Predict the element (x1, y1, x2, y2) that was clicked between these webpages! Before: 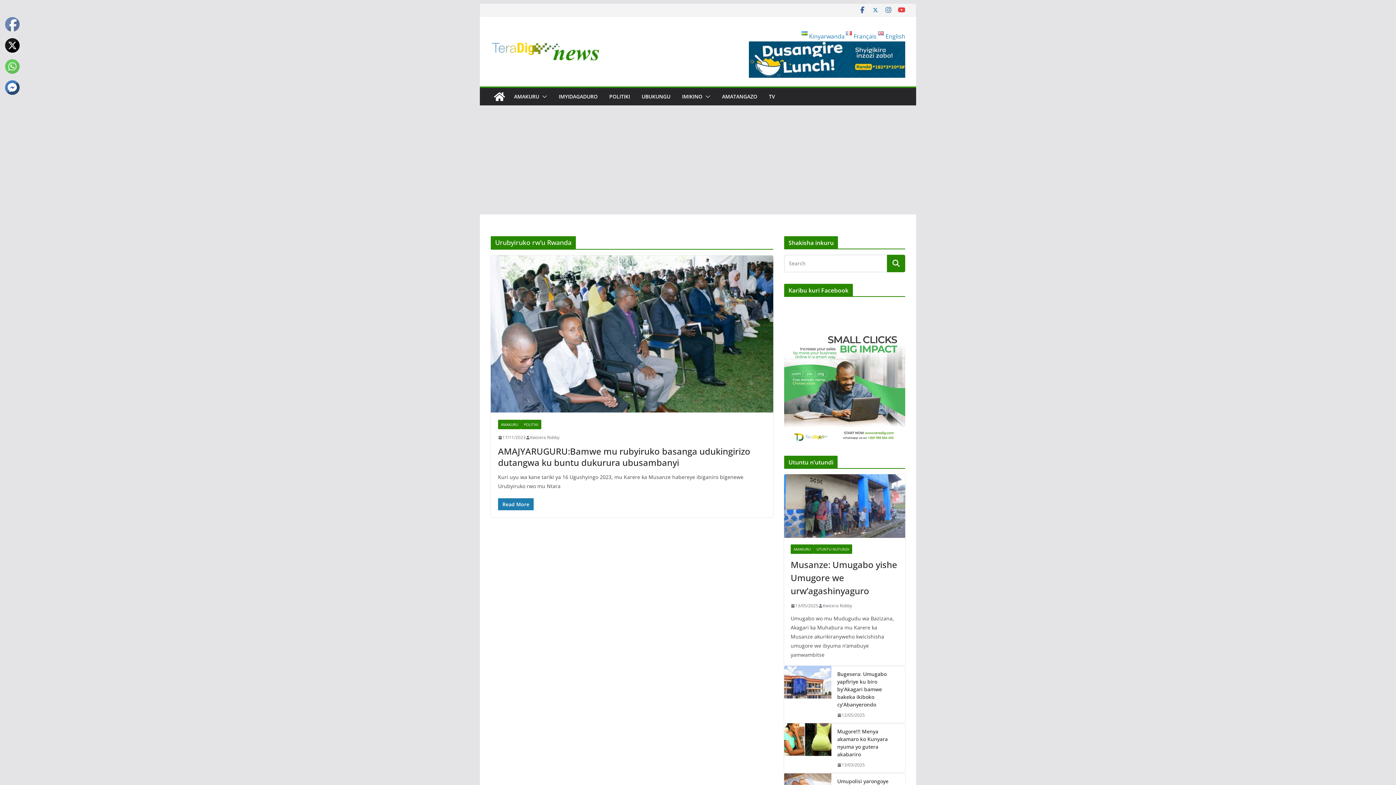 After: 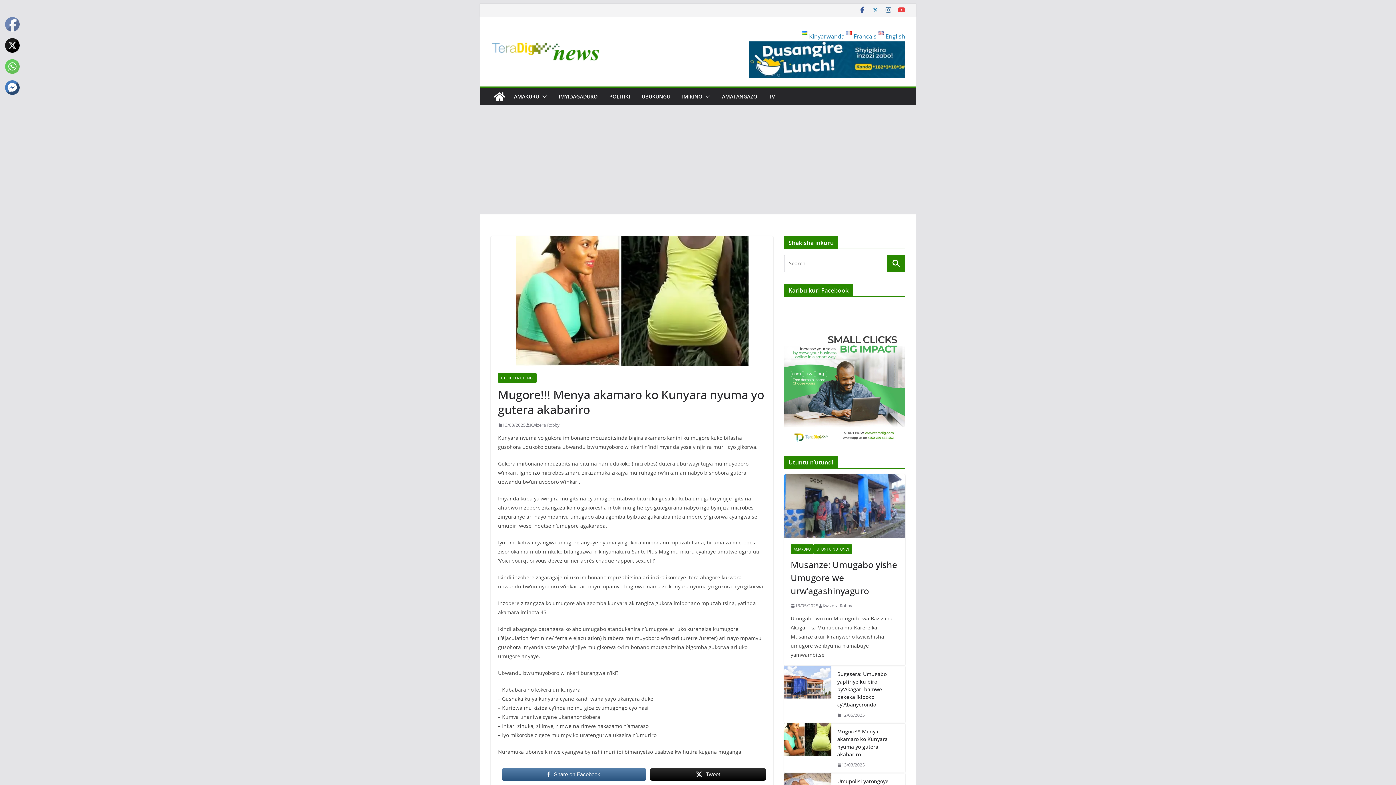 Action: bbox: (837, 761, 865, 769) label: 13/03/2025